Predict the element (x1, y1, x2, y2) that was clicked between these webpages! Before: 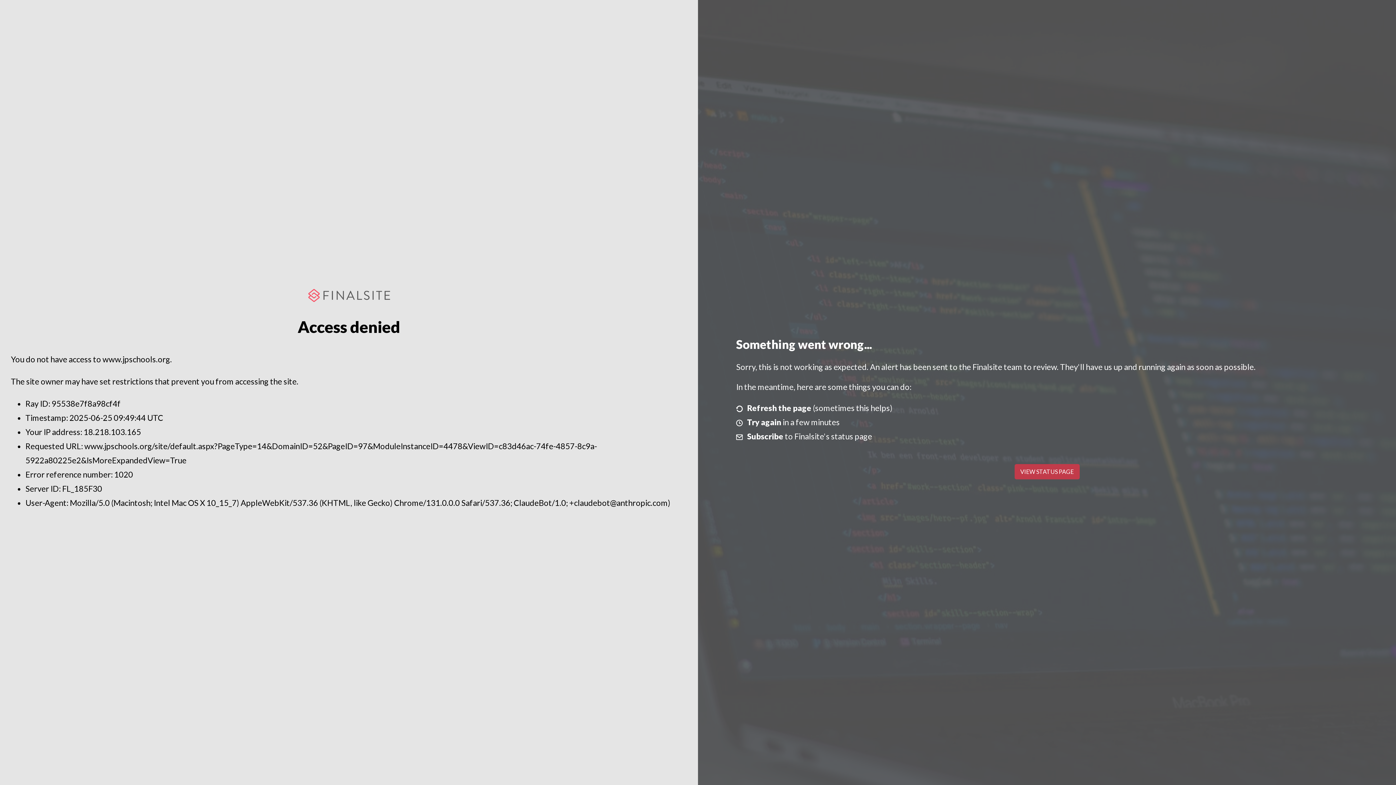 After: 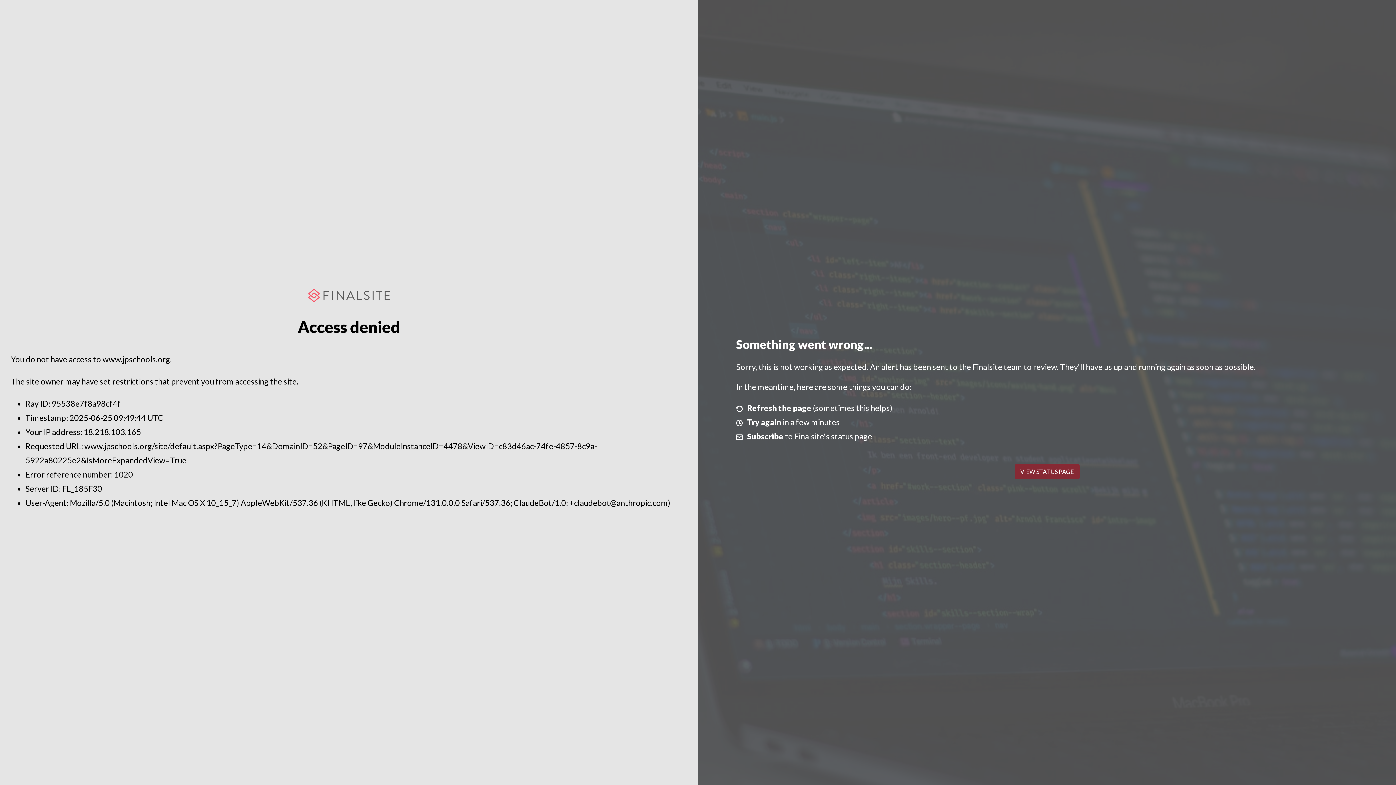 Action: bbox: (1014, 464, 1079, 479) label: VIEW STATUS PAGE